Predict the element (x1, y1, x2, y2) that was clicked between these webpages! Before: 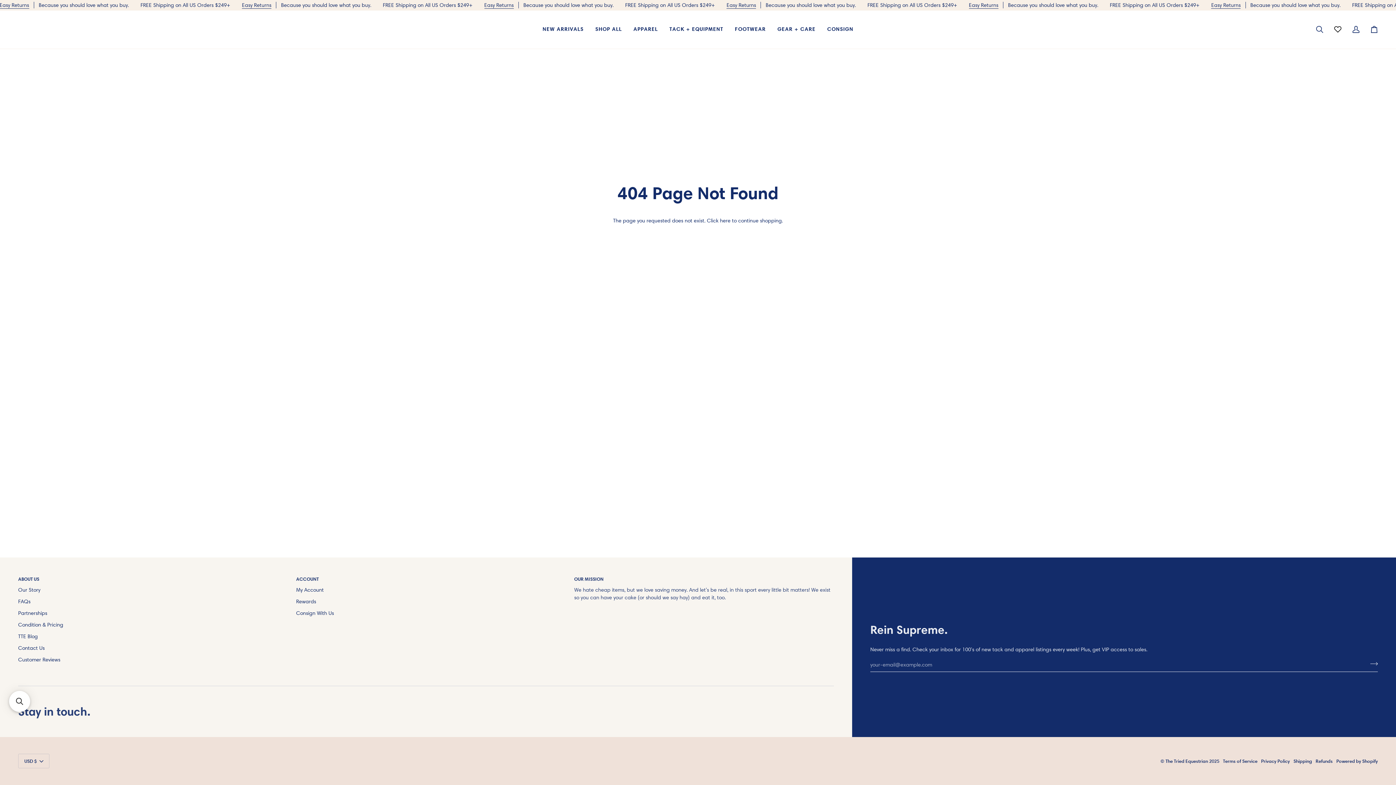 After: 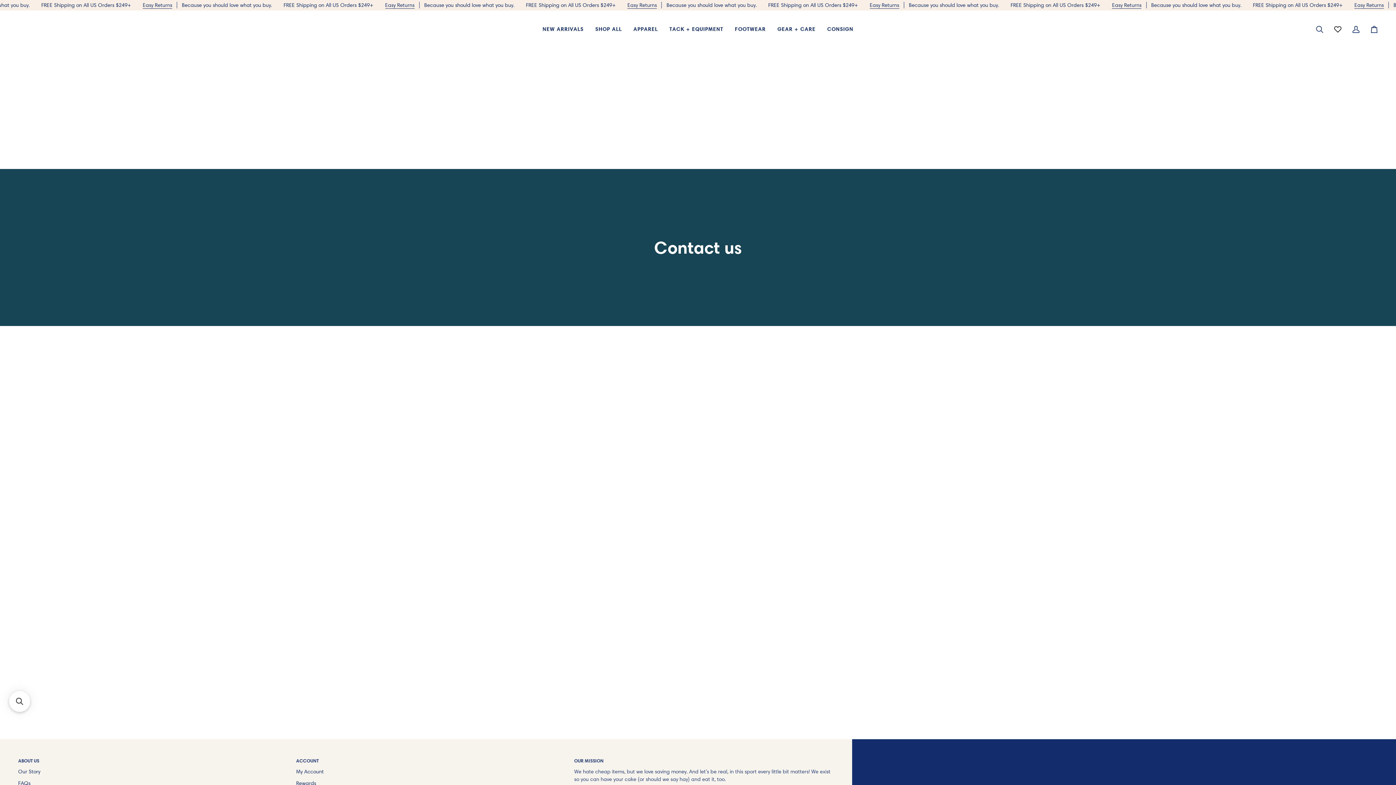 Action: bbox: (18, 645, 44, 651) label: Contact Us